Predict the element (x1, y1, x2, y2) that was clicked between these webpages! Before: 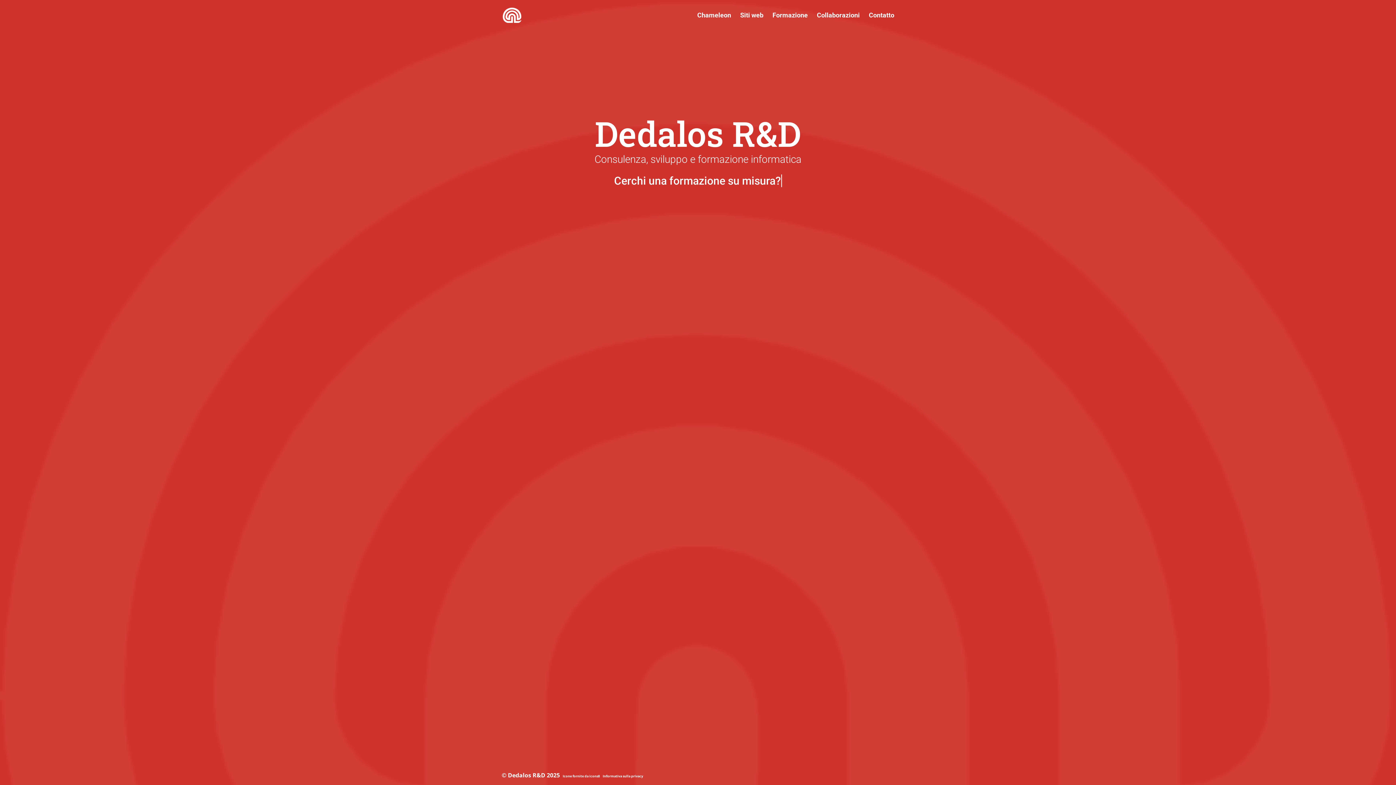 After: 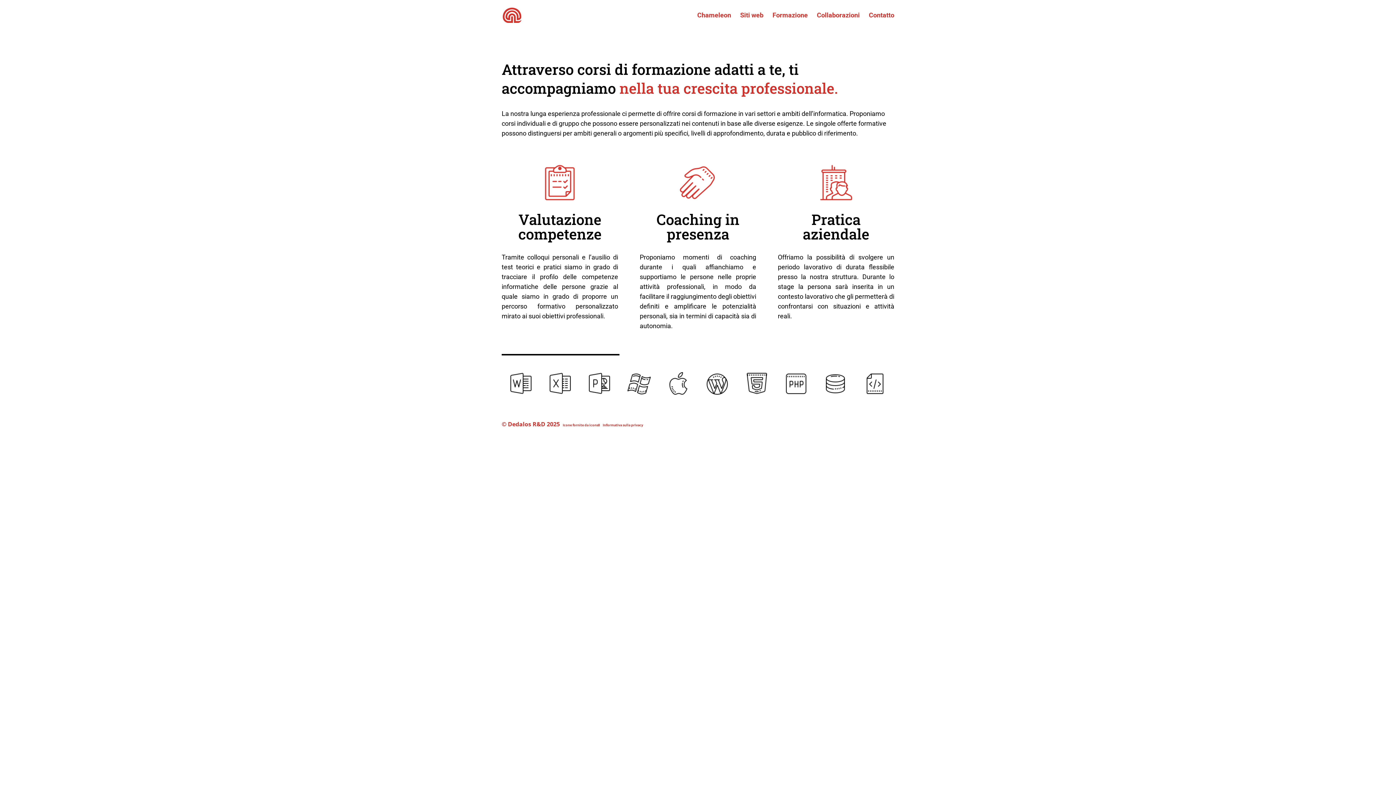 Action: bbox: (772, 12, 808, 30) label: Formazione